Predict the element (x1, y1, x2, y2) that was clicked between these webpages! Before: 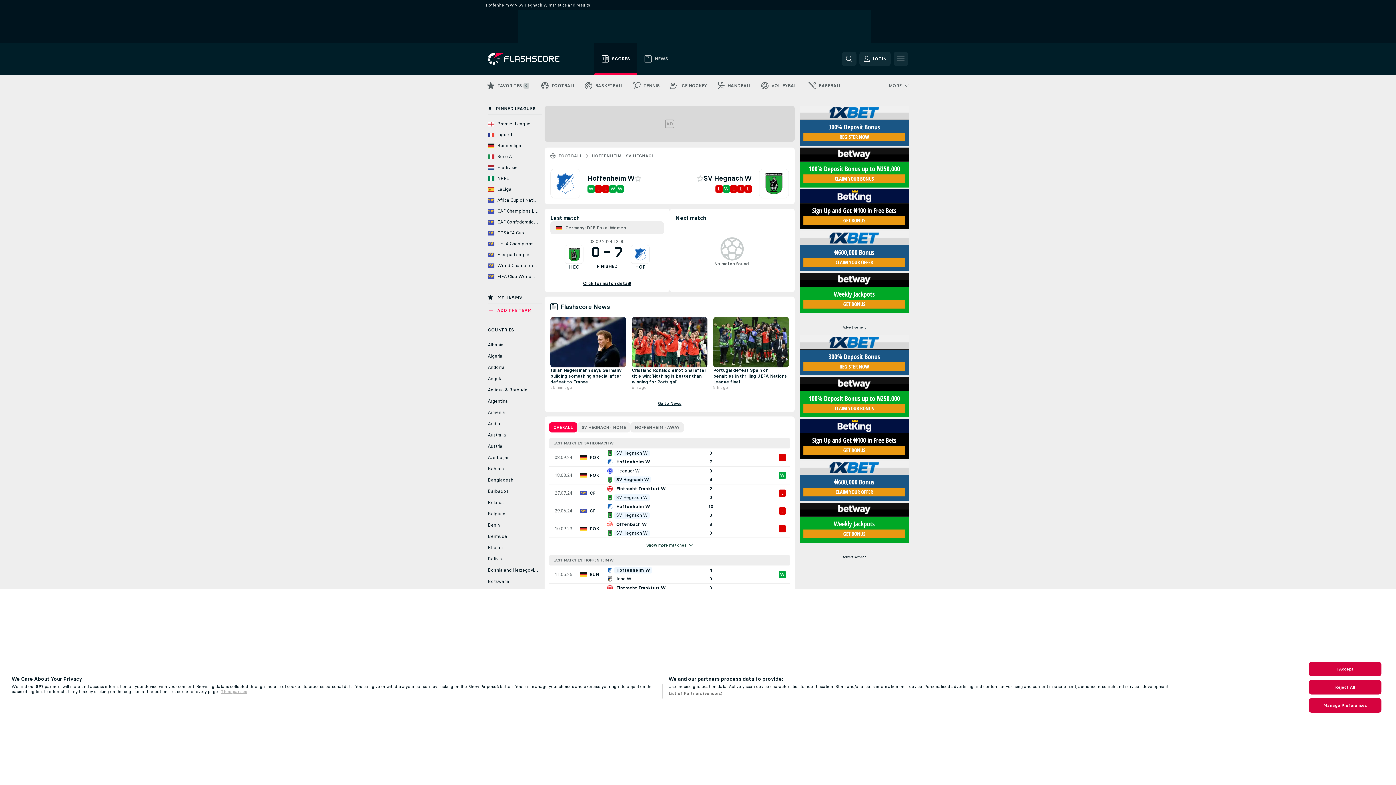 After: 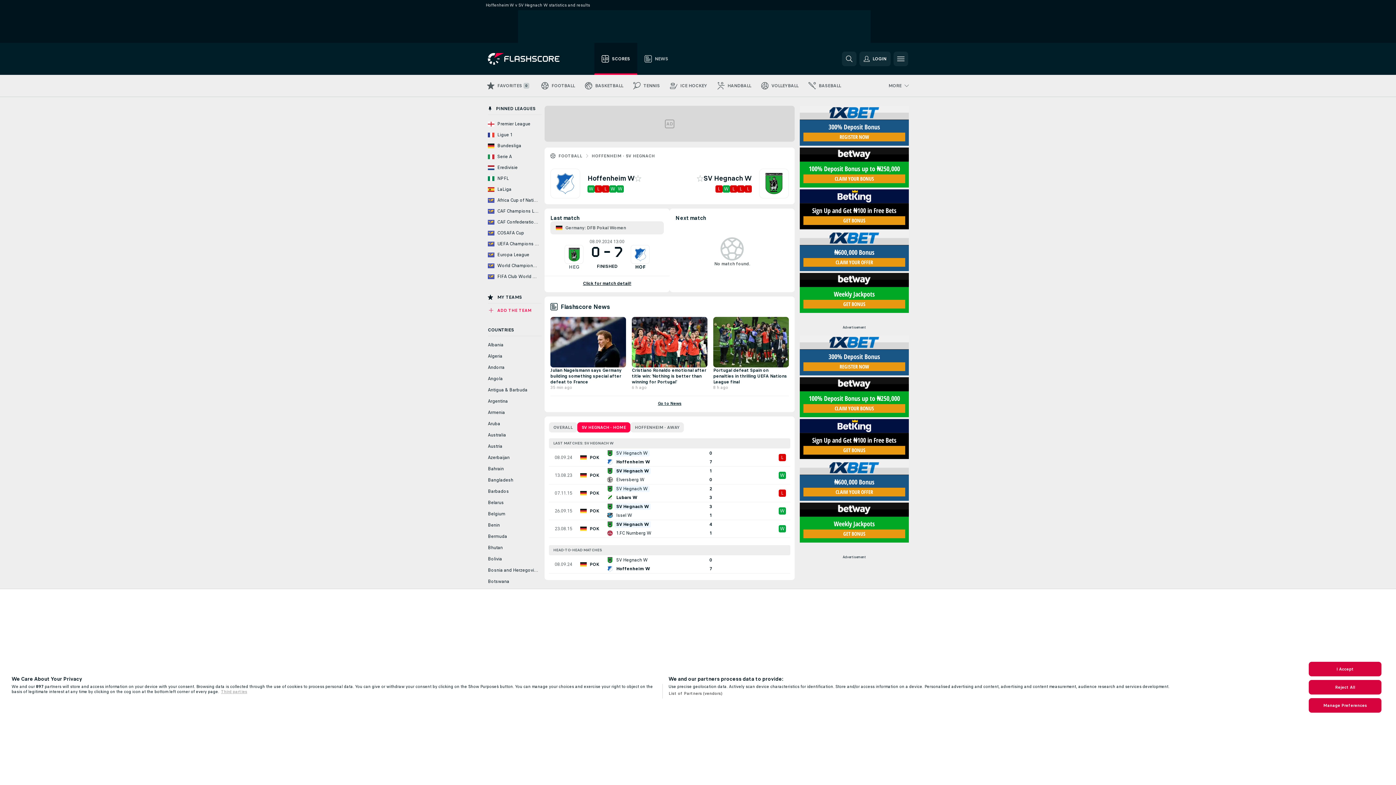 Action: label: SV HEGNACH - HOME bbox: (577, 422, 630, 432)